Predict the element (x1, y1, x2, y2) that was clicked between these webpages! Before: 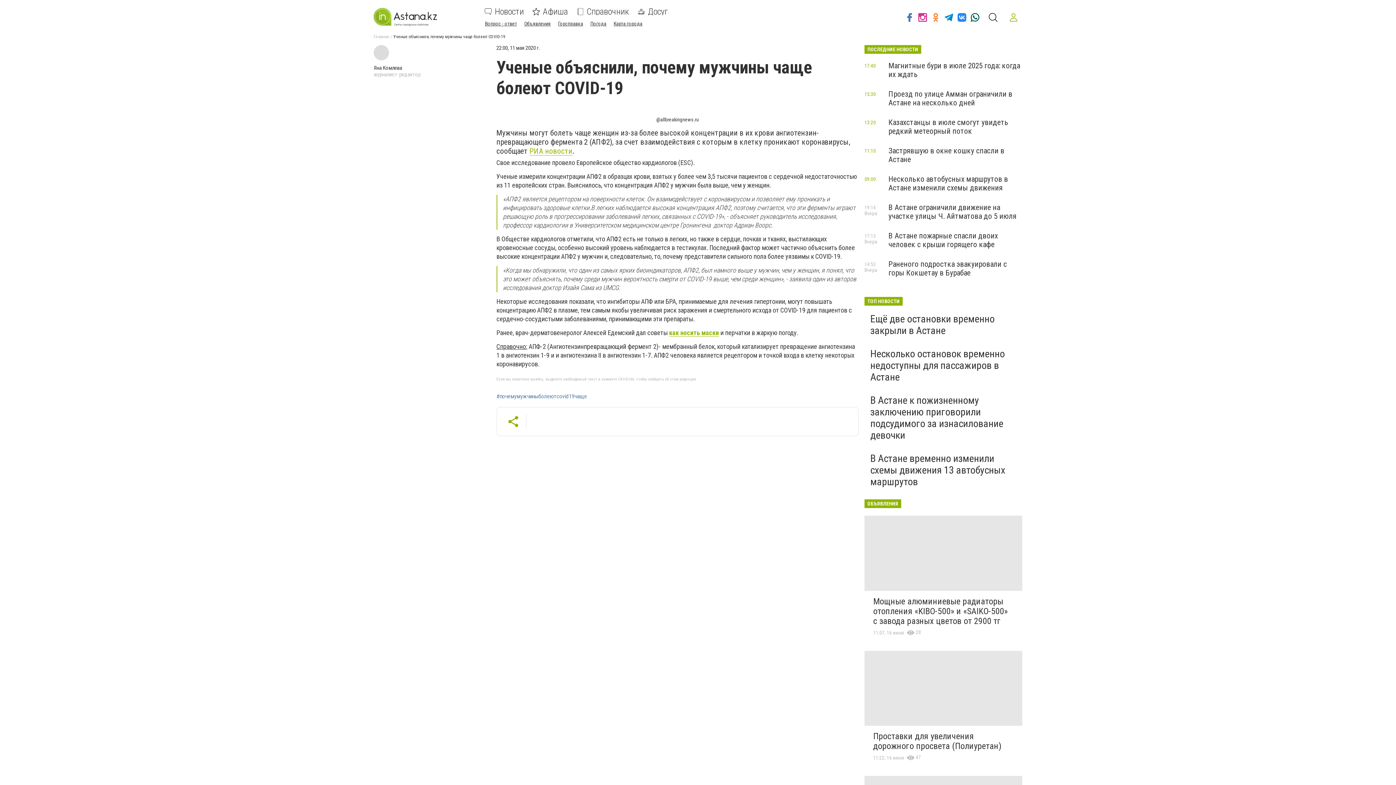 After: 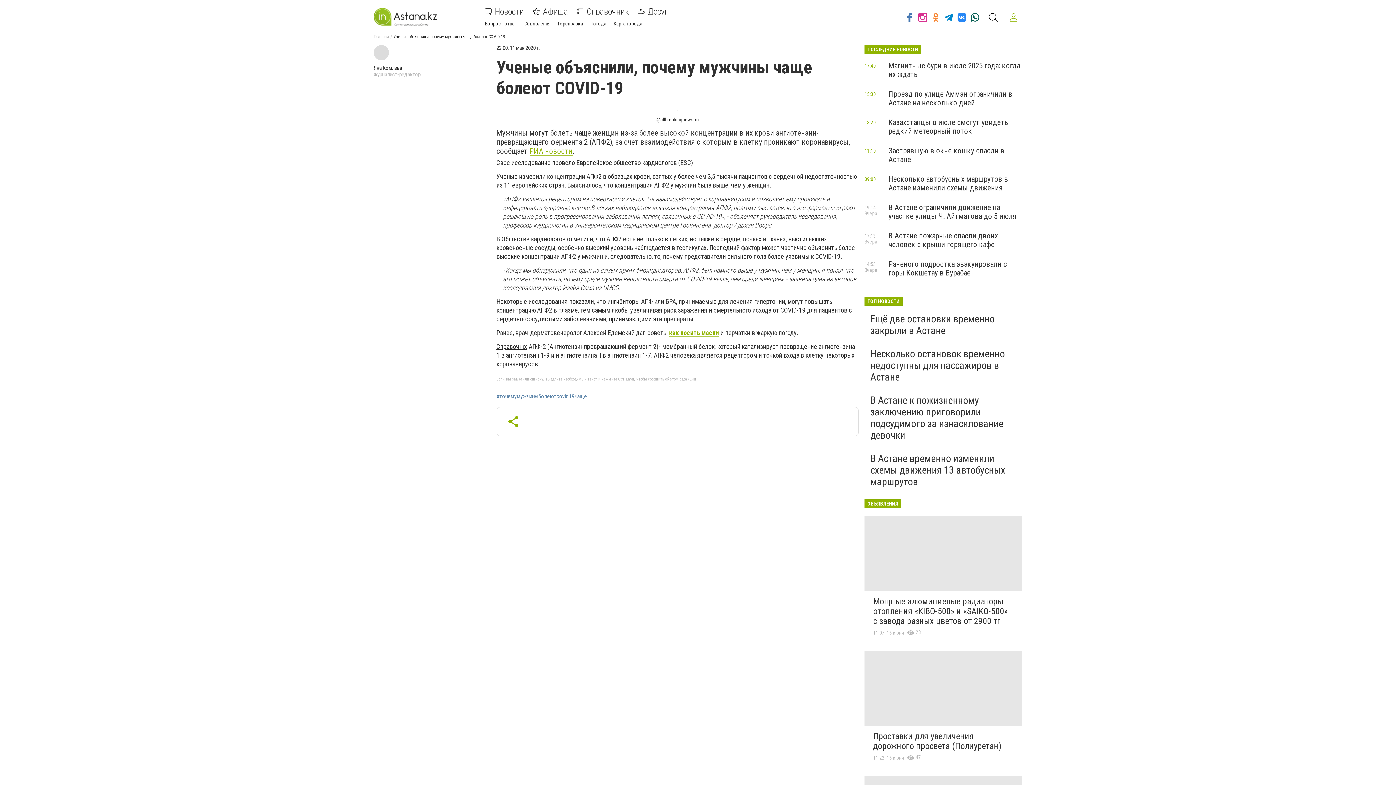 Action: bbox: (669, 329, 719, 336) label: как носить маски